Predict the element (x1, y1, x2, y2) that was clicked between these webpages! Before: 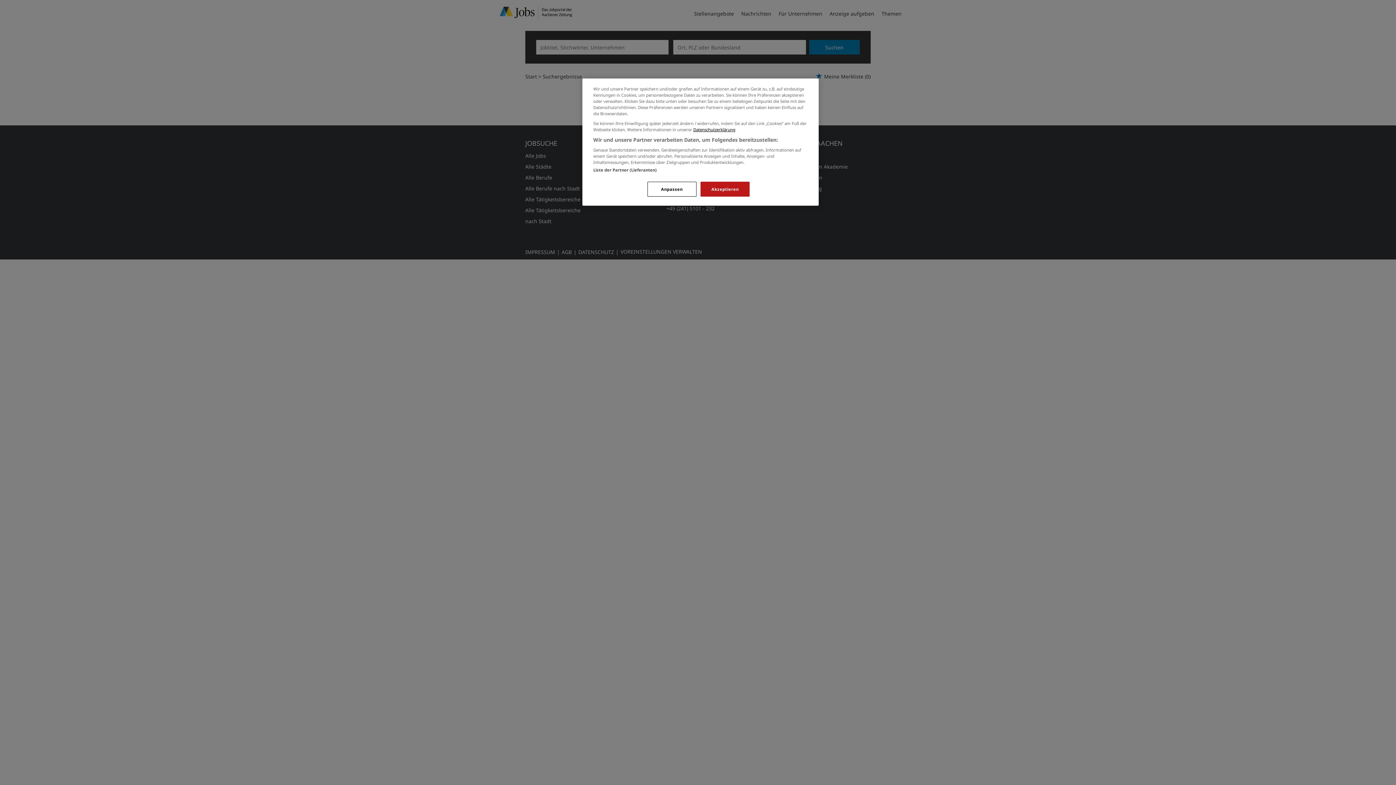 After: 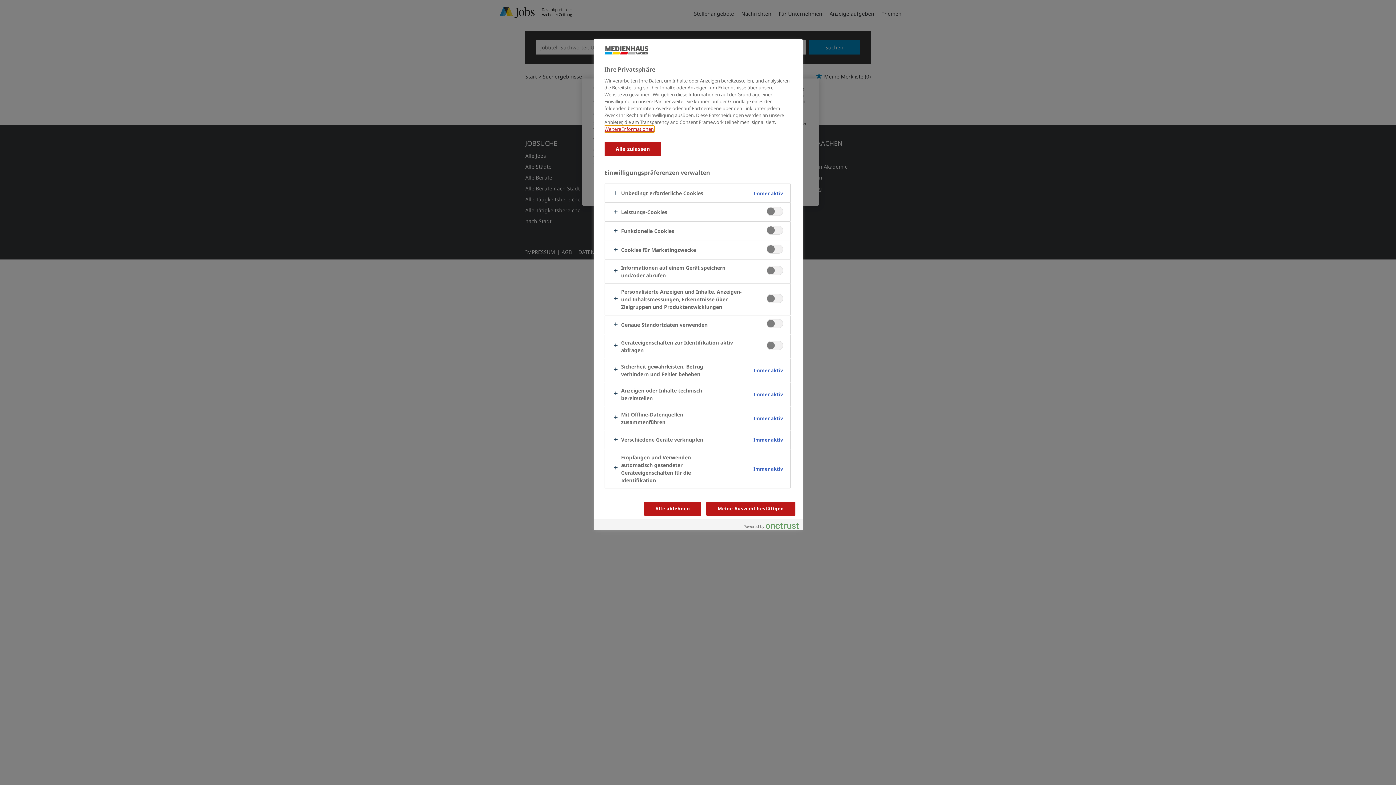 Action: label: Anpassen bbox: (647, 181, 696, 196)